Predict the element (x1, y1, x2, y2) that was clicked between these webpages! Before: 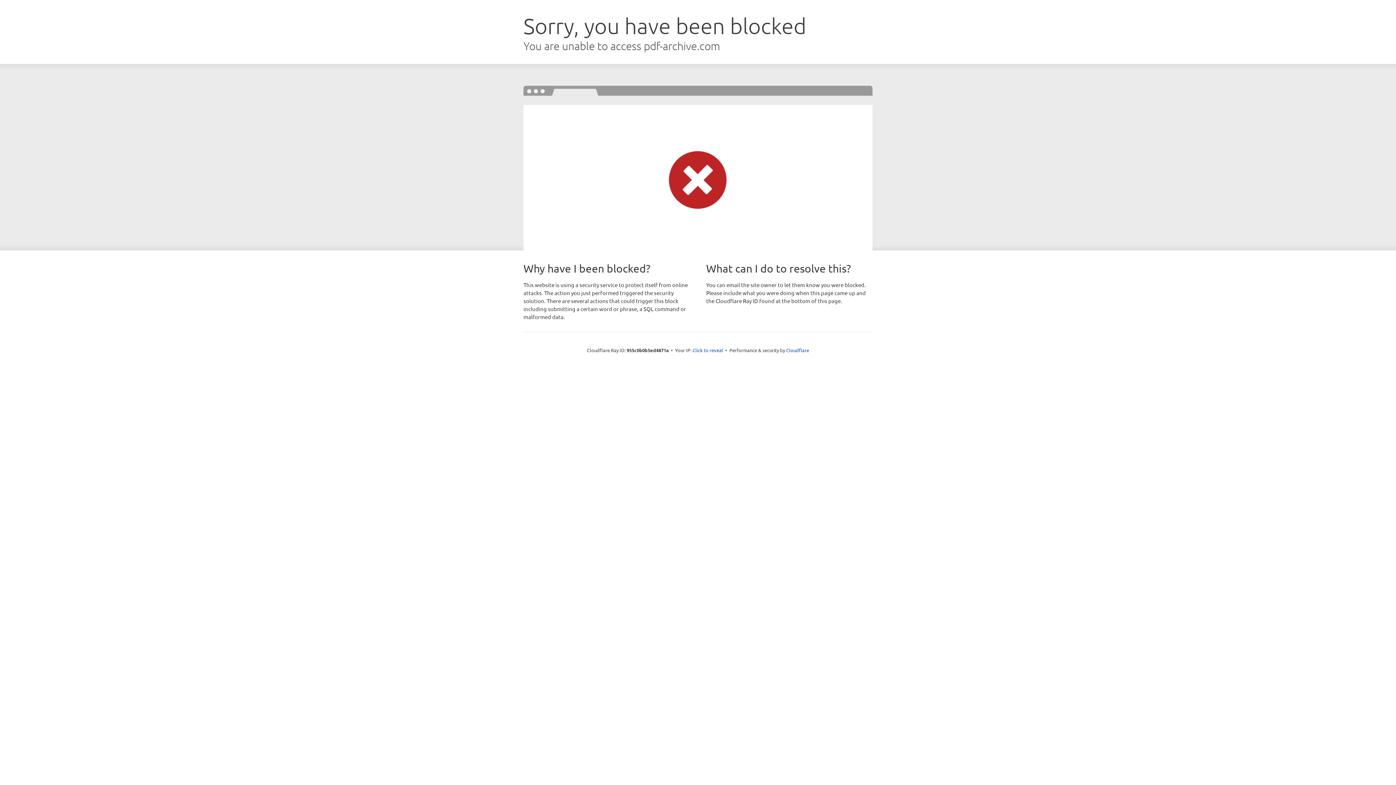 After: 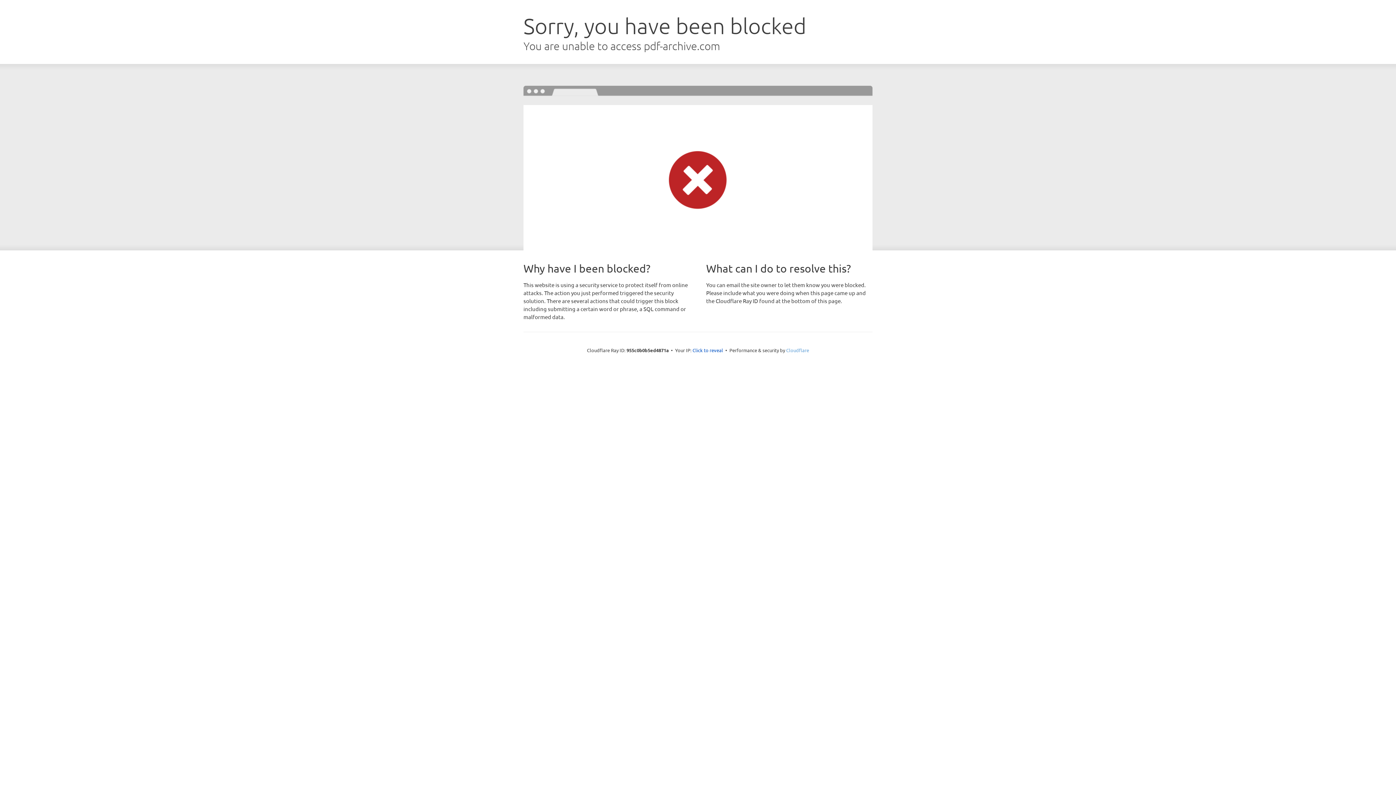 Action: bbox: (786, 347, 809, 353) label: Cloudflare